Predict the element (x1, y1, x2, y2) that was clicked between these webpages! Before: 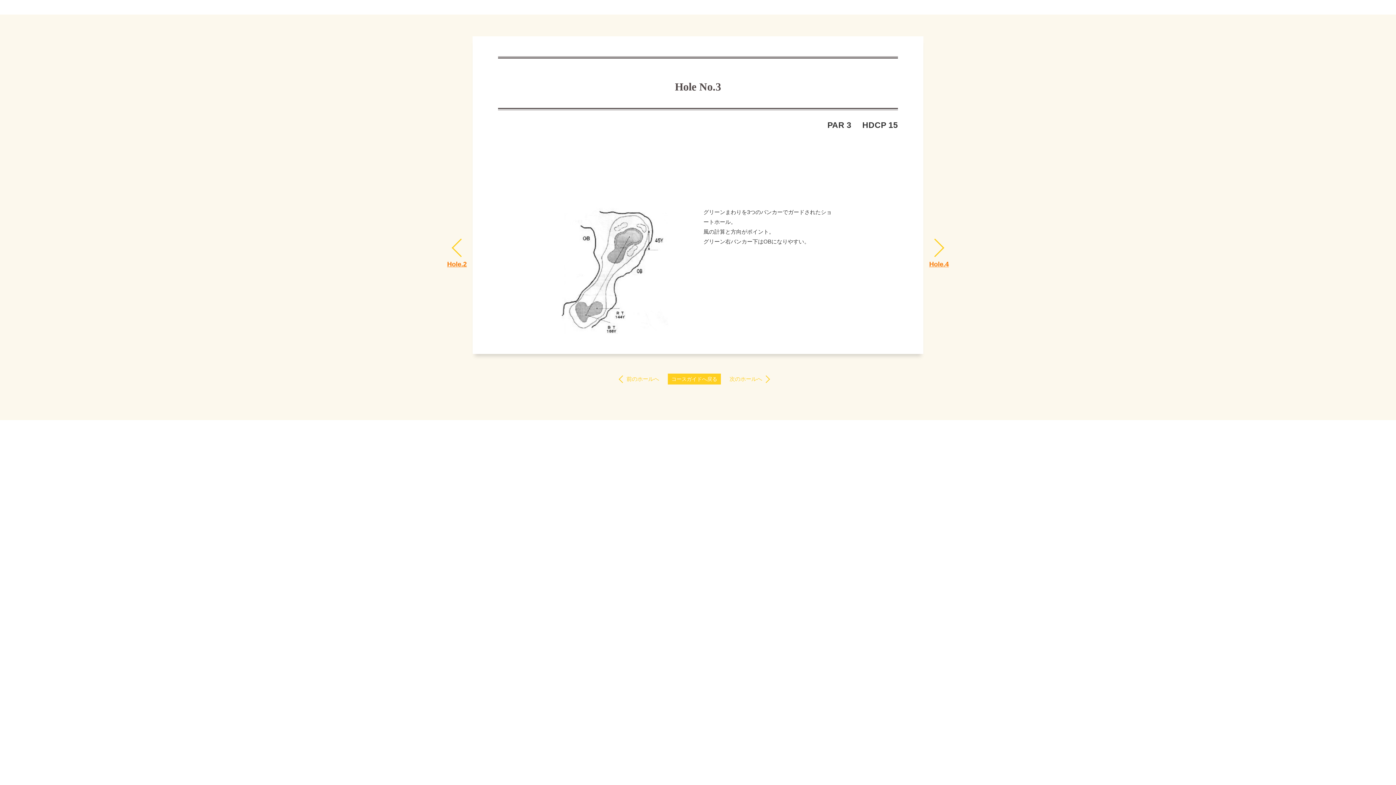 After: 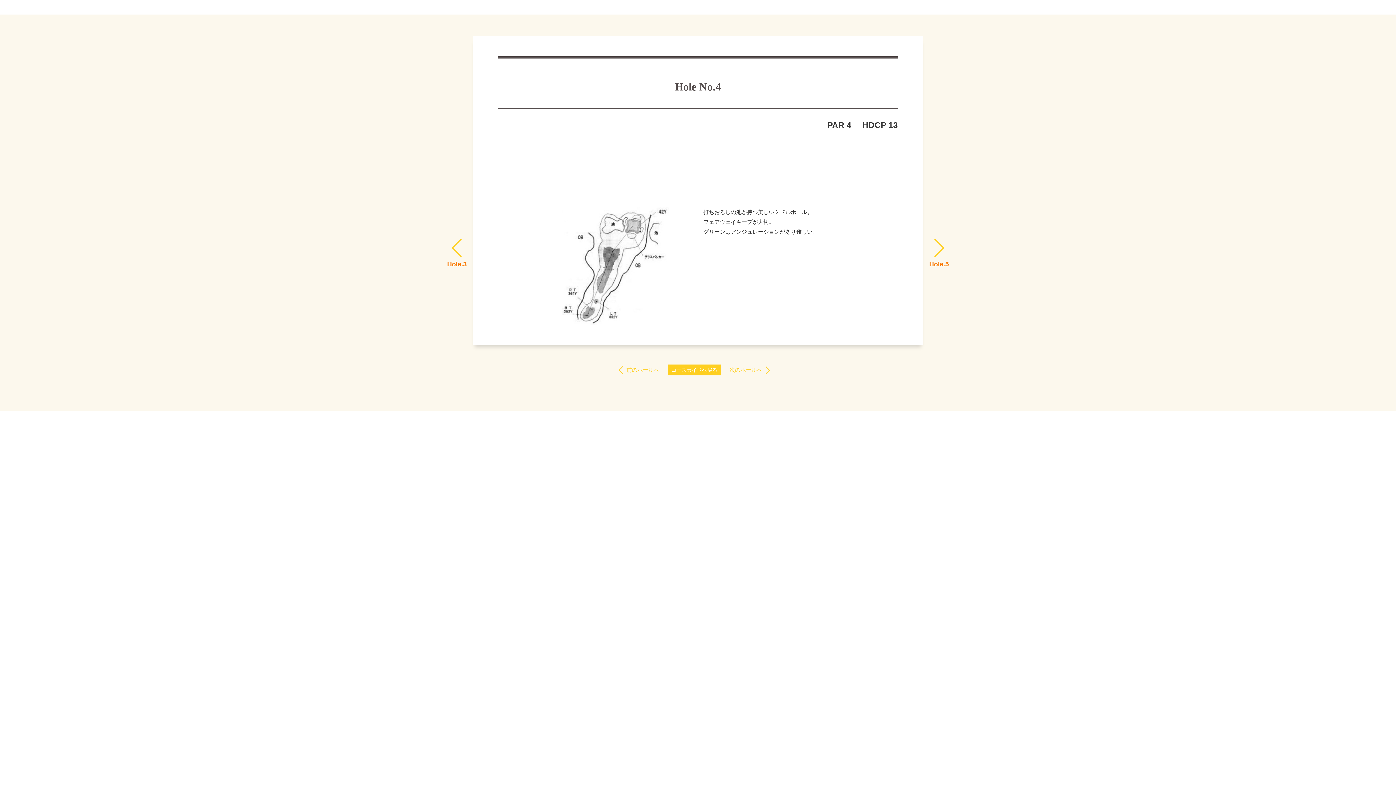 Action: label: Hole.4 bbox: (929, 254, 949, 274)